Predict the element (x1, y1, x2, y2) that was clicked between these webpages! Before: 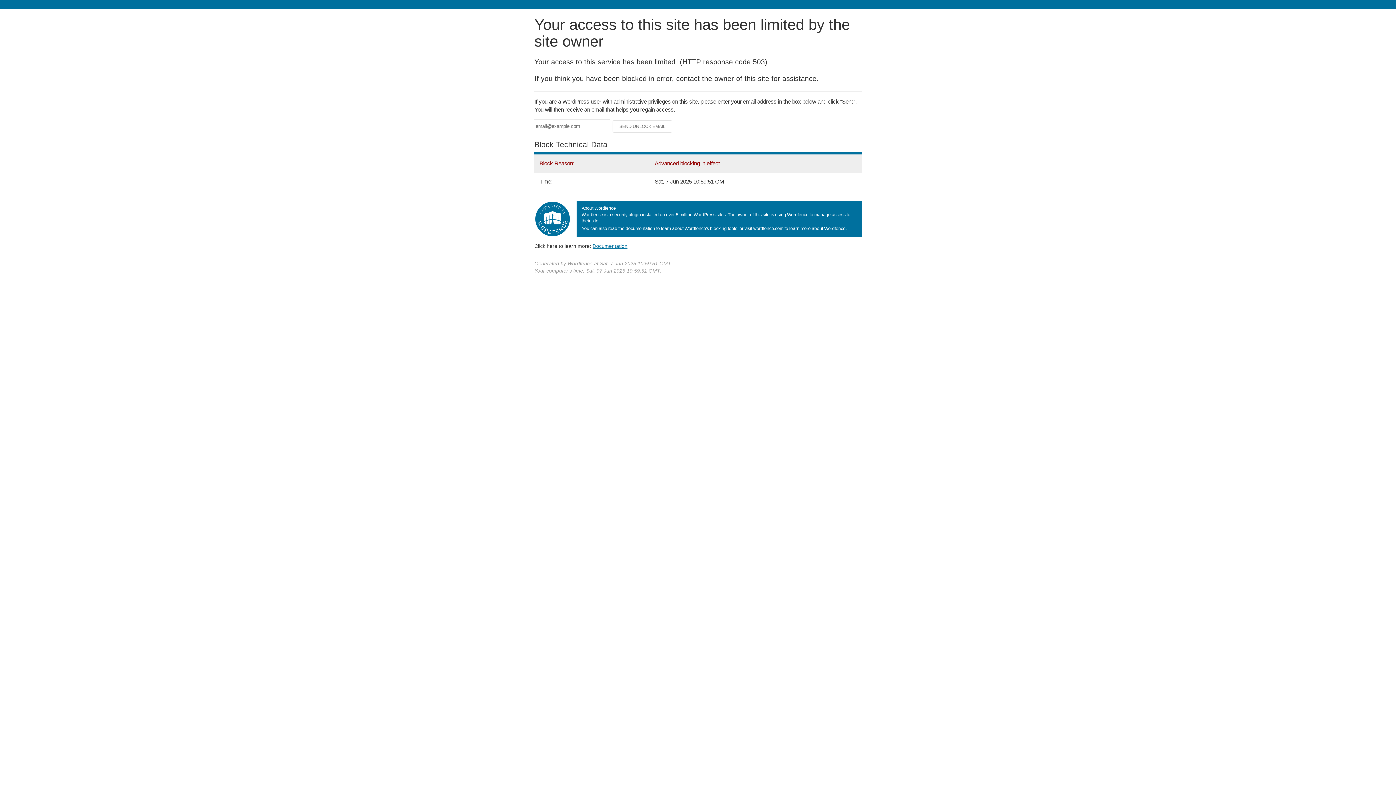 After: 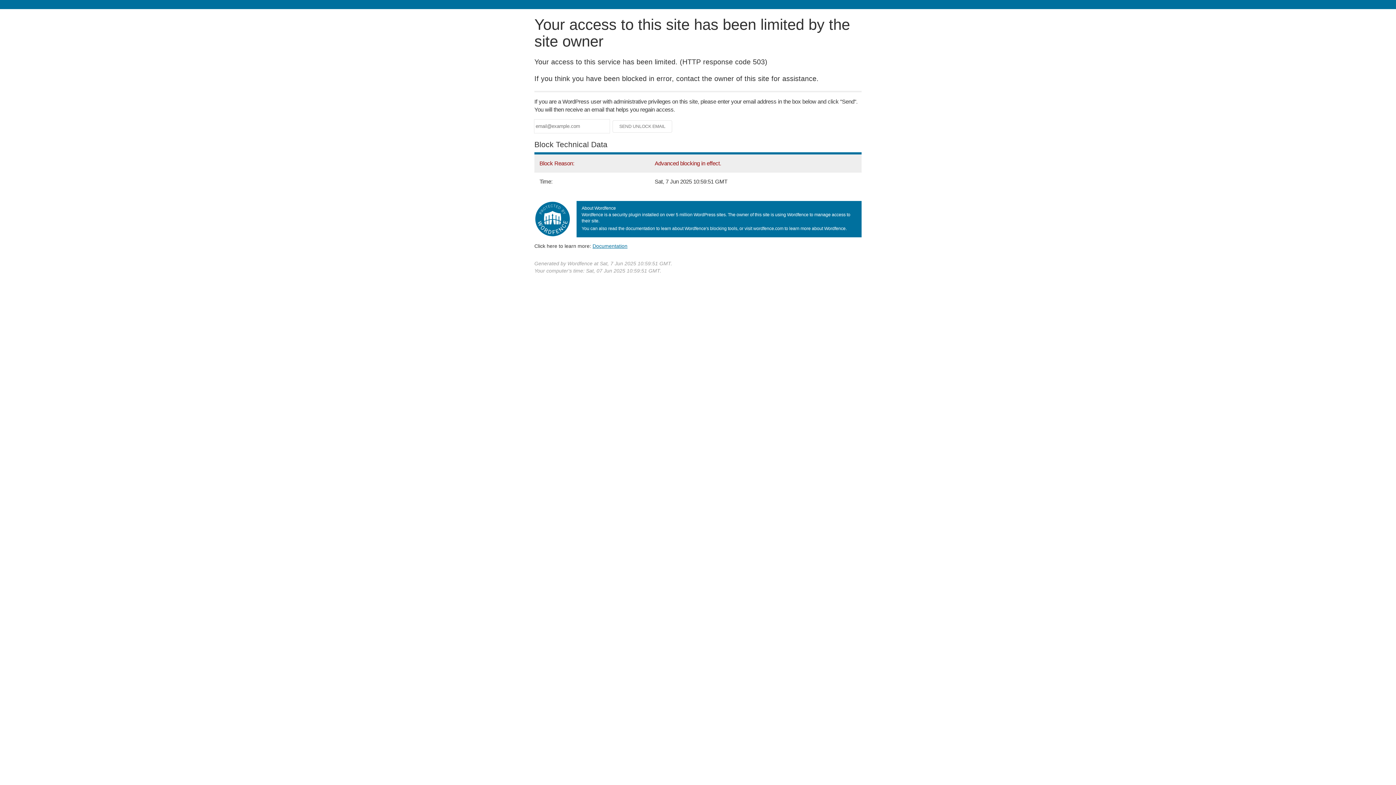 Action: bbox: (592, 243, 627, 248) label: Documentation